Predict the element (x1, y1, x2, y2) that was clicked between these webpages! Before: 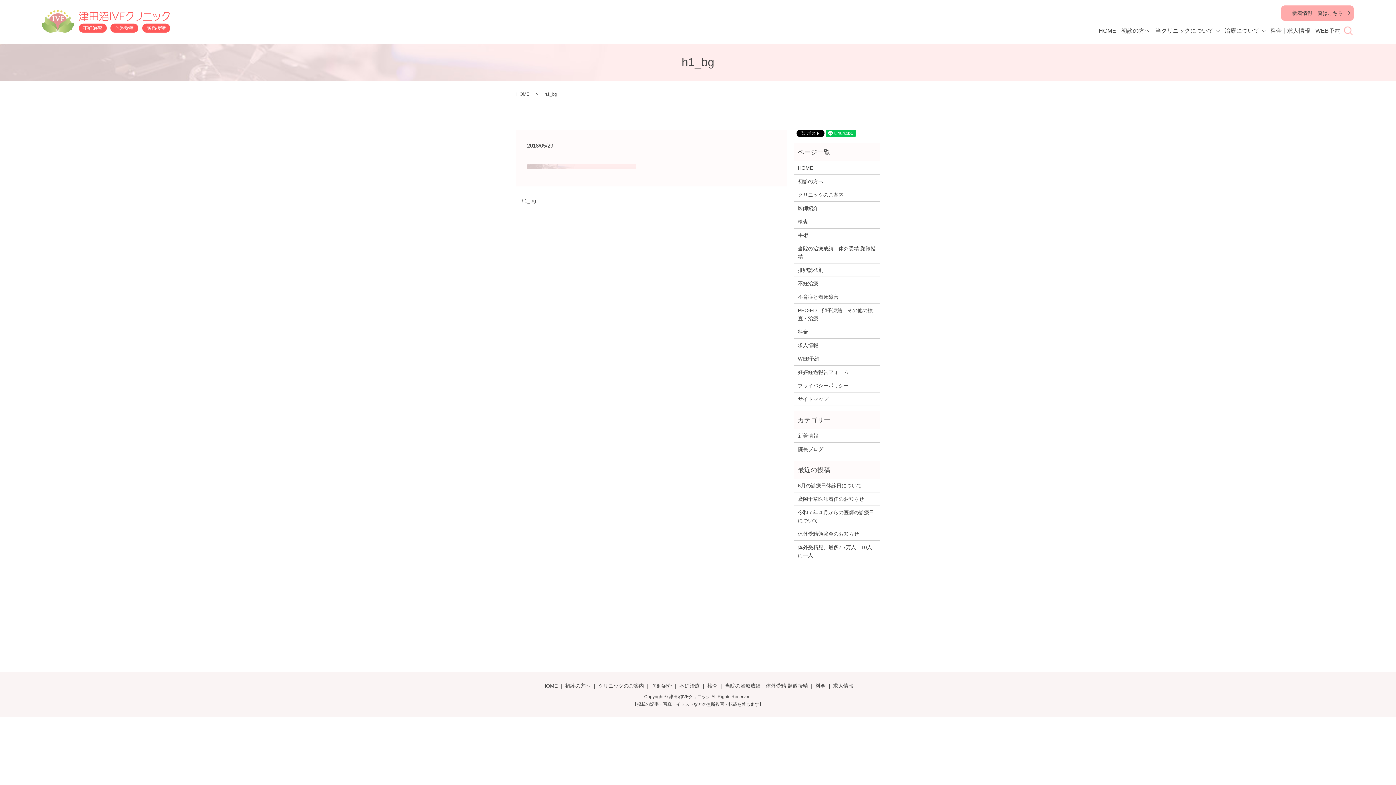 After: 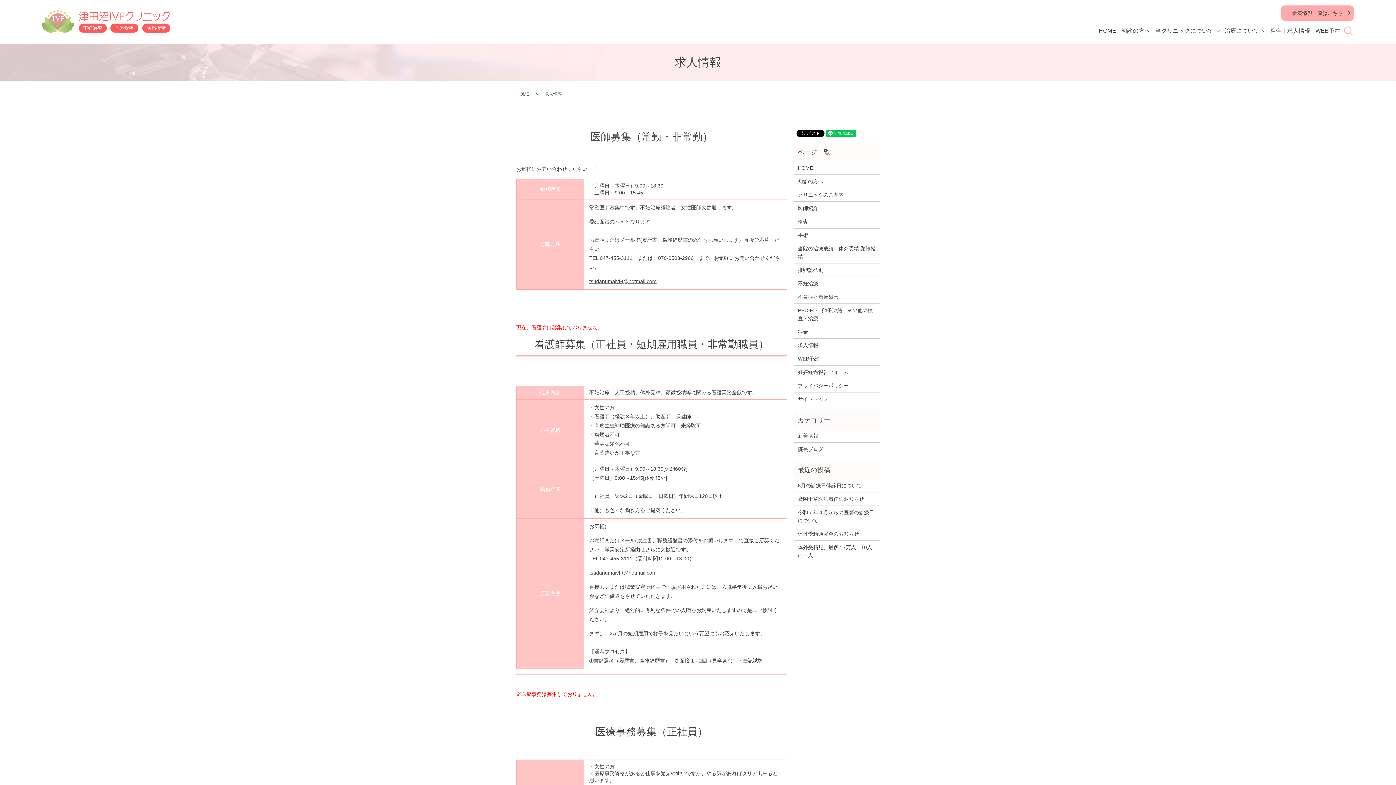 Action: bbox: (831, 680, 855, 691) label: 求人情報